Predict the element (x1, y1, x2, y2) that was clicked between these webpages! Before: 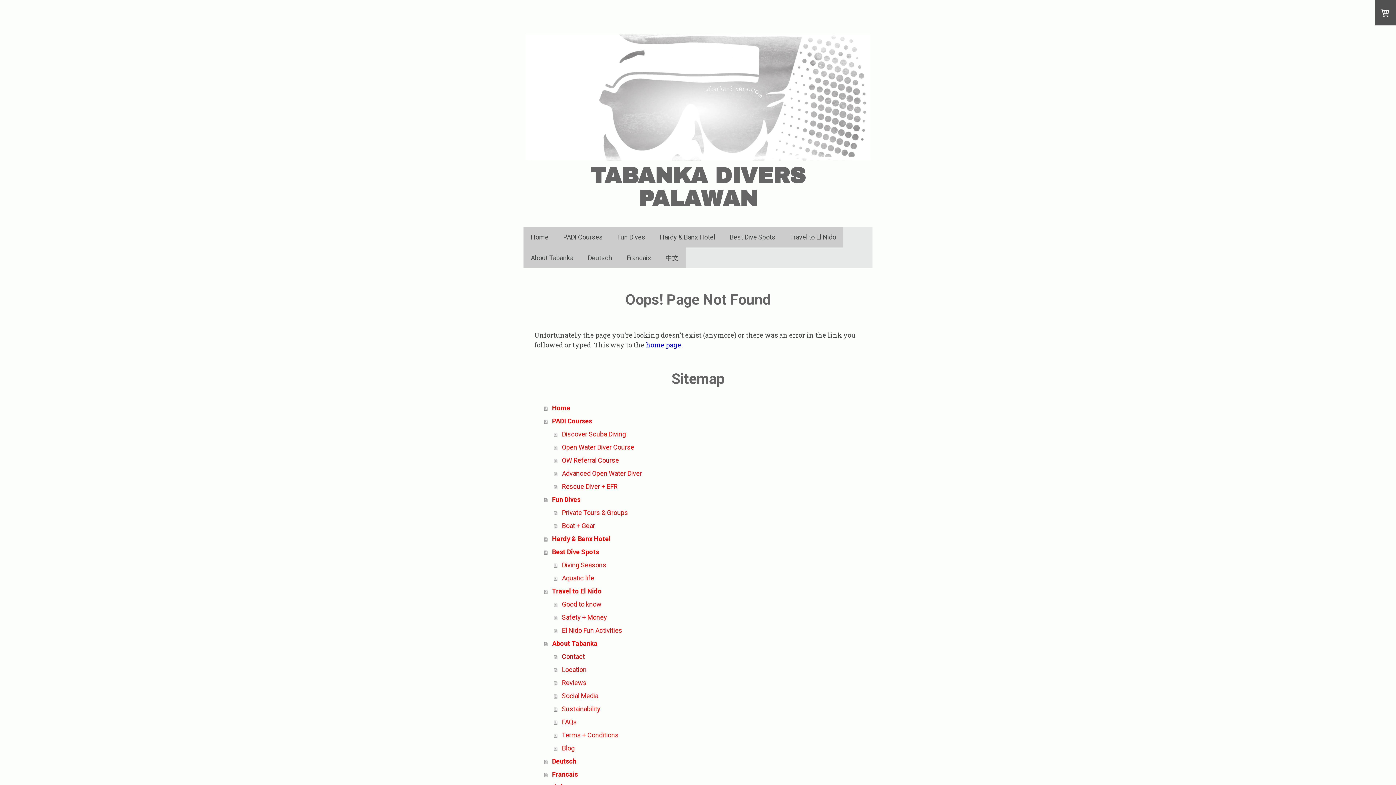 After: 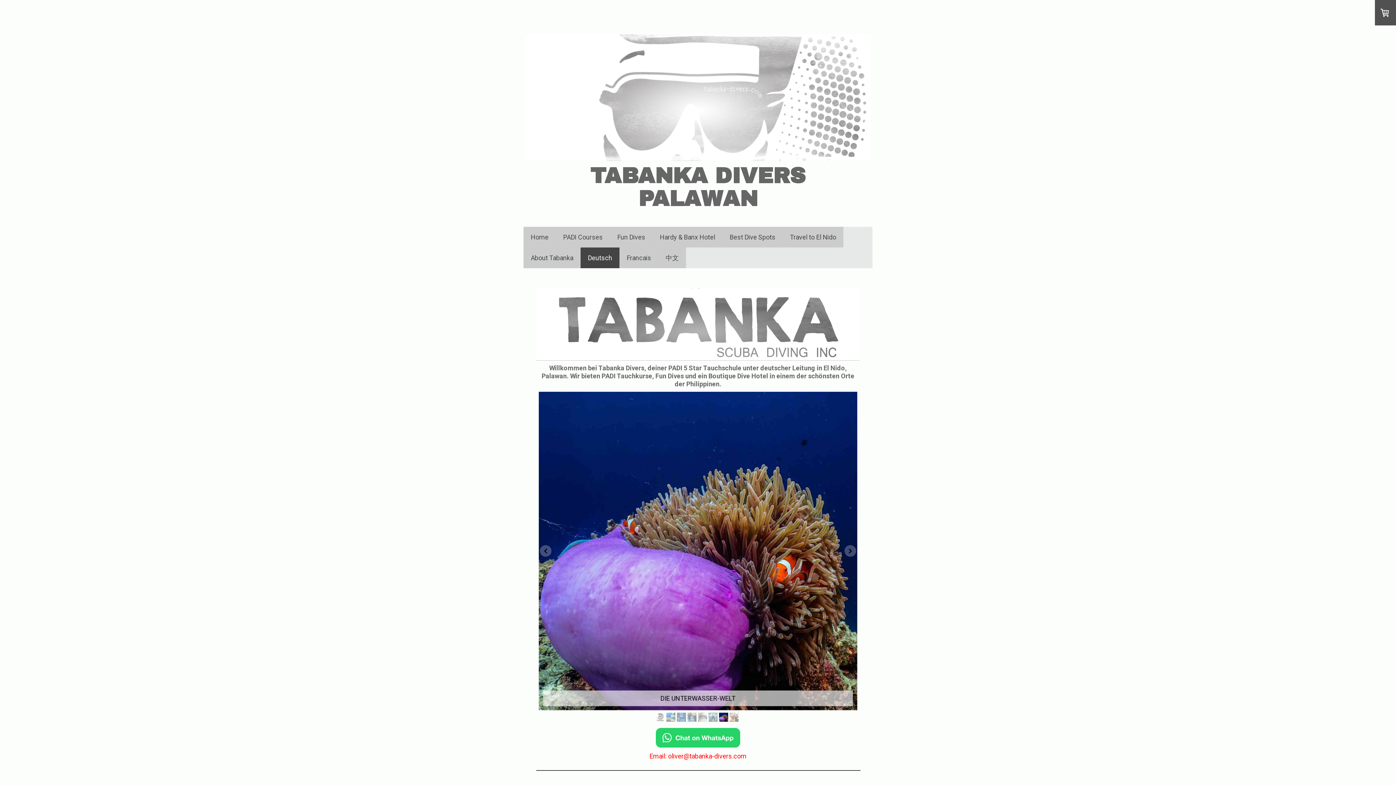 Action: label: Deutsch bbox: (544, 755, 861, 768)